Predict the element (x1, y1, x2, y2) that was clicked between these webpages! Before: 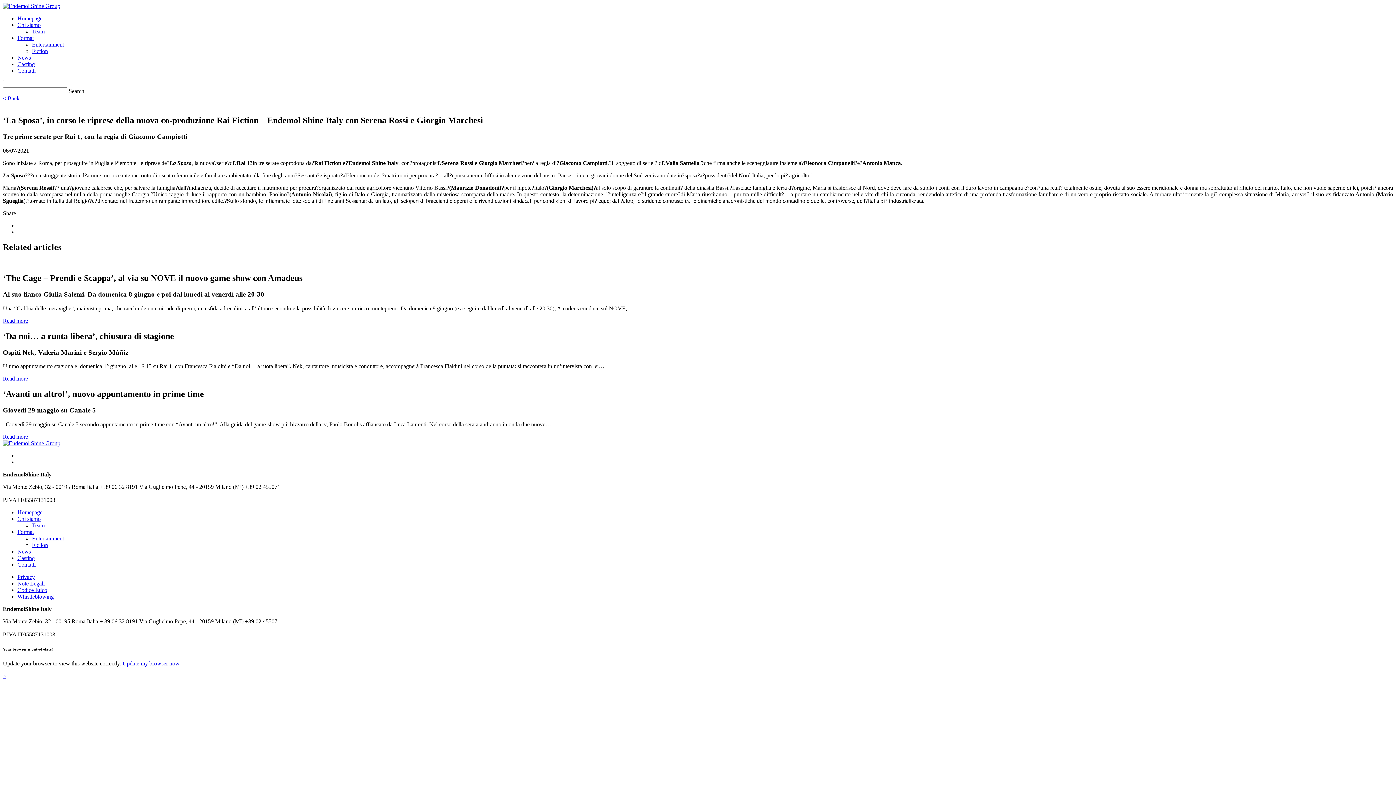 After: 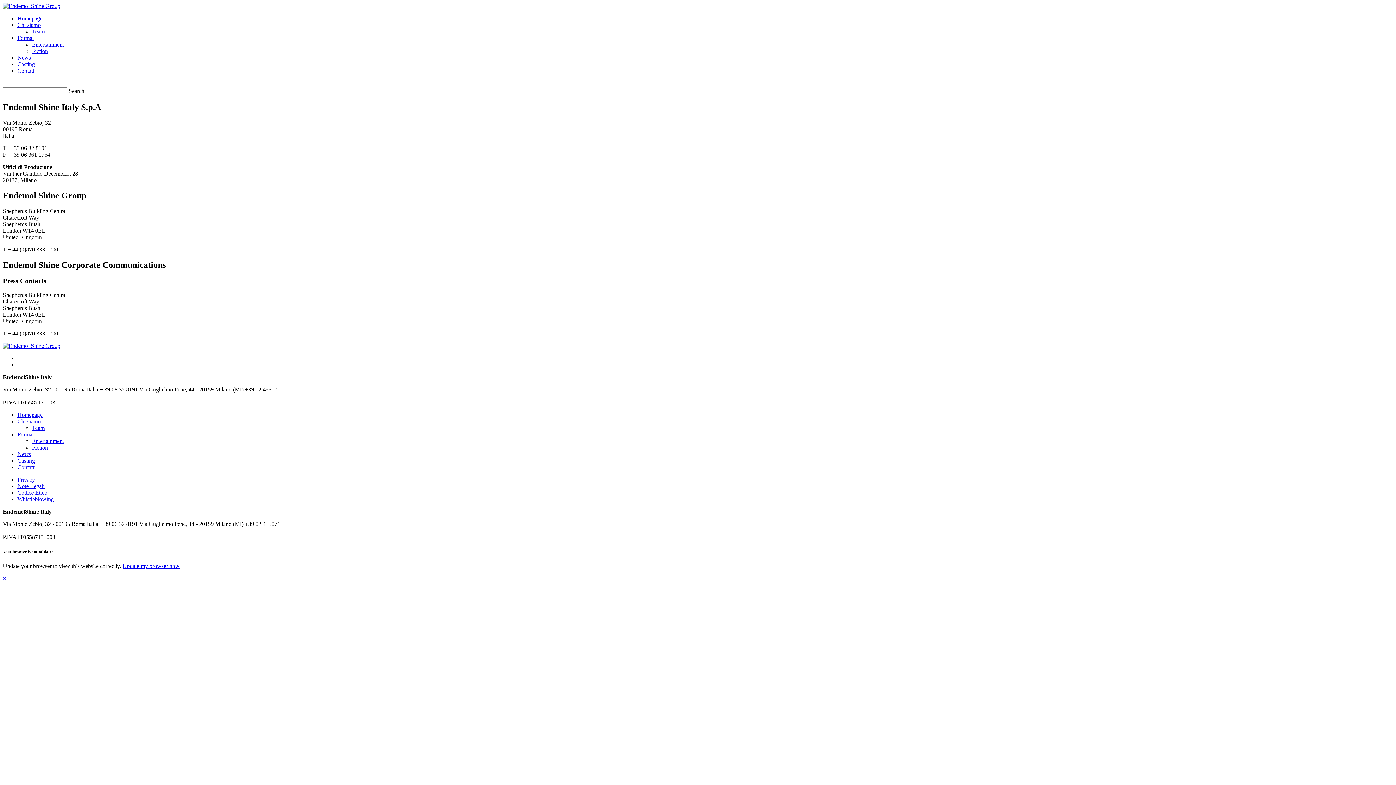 Action: label: Contatti bbox: (17, 67, 35, 73)